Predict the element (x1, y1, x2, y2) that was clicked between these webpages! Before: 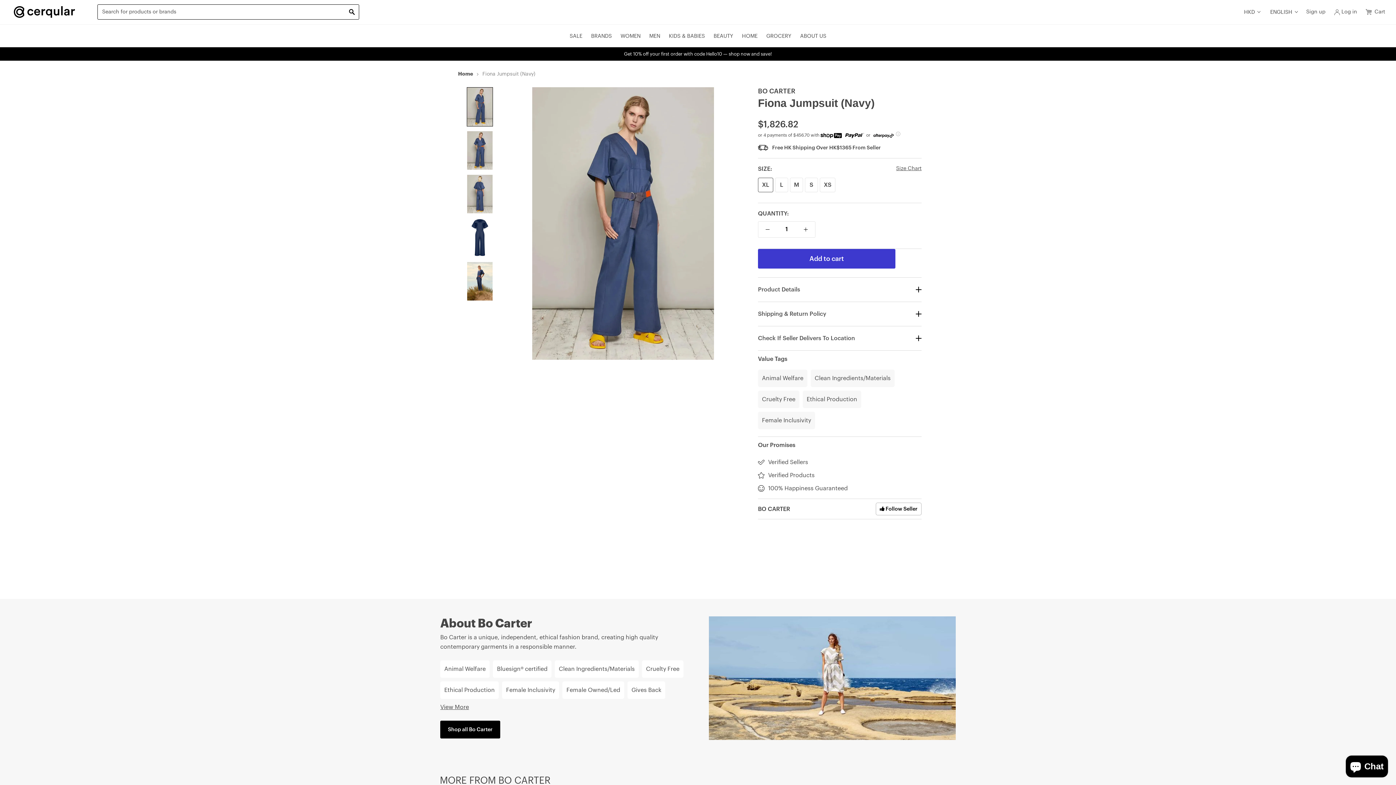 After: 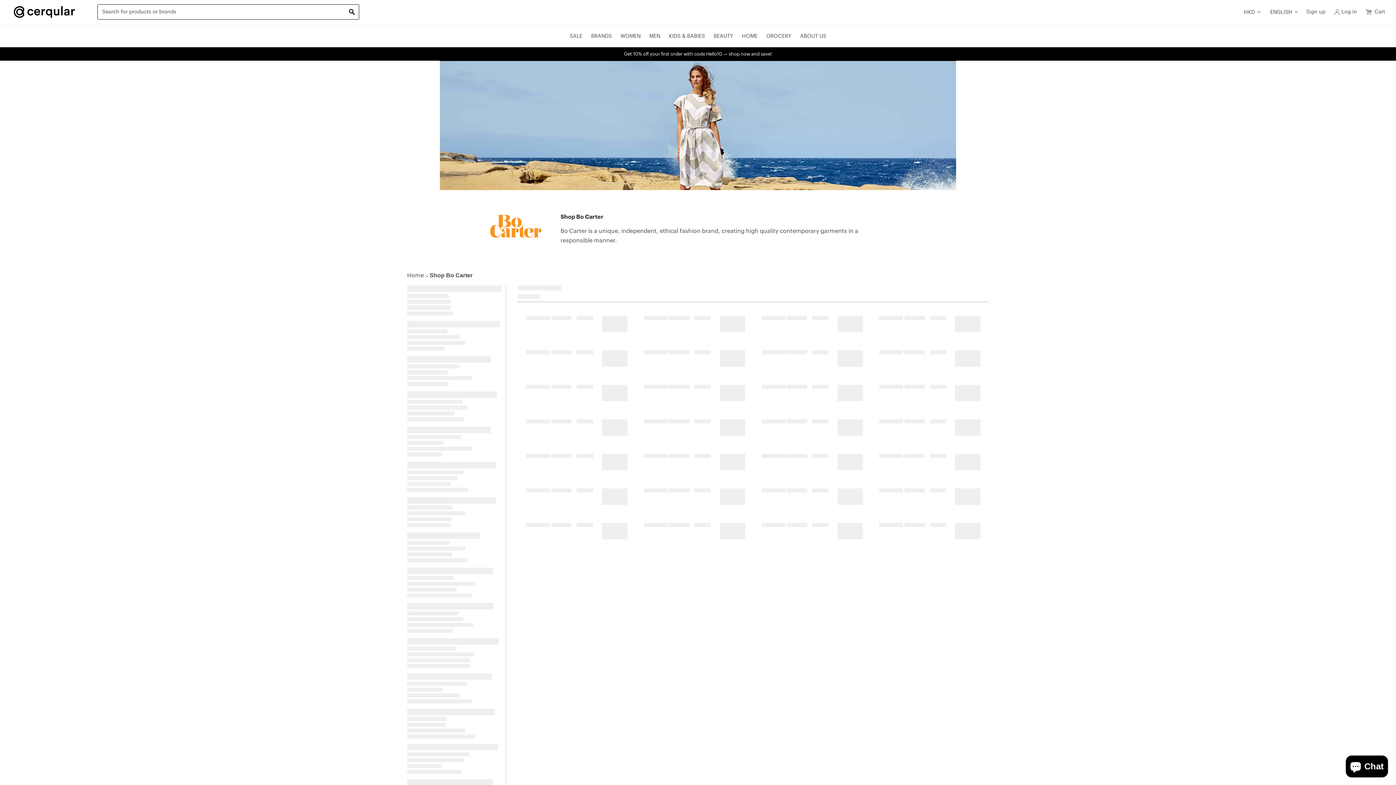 Action: bbox: (758, 88, 795, 94) label: BO CARTER